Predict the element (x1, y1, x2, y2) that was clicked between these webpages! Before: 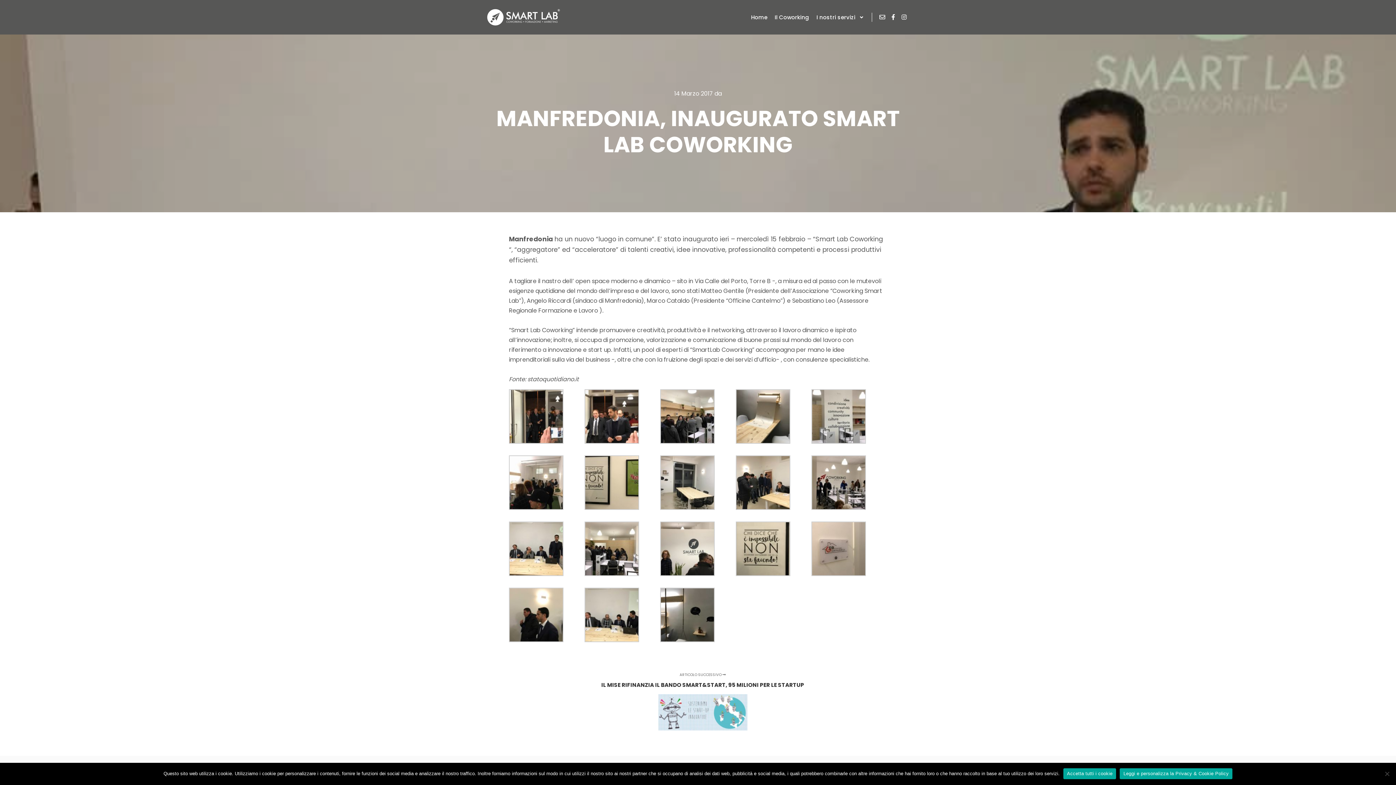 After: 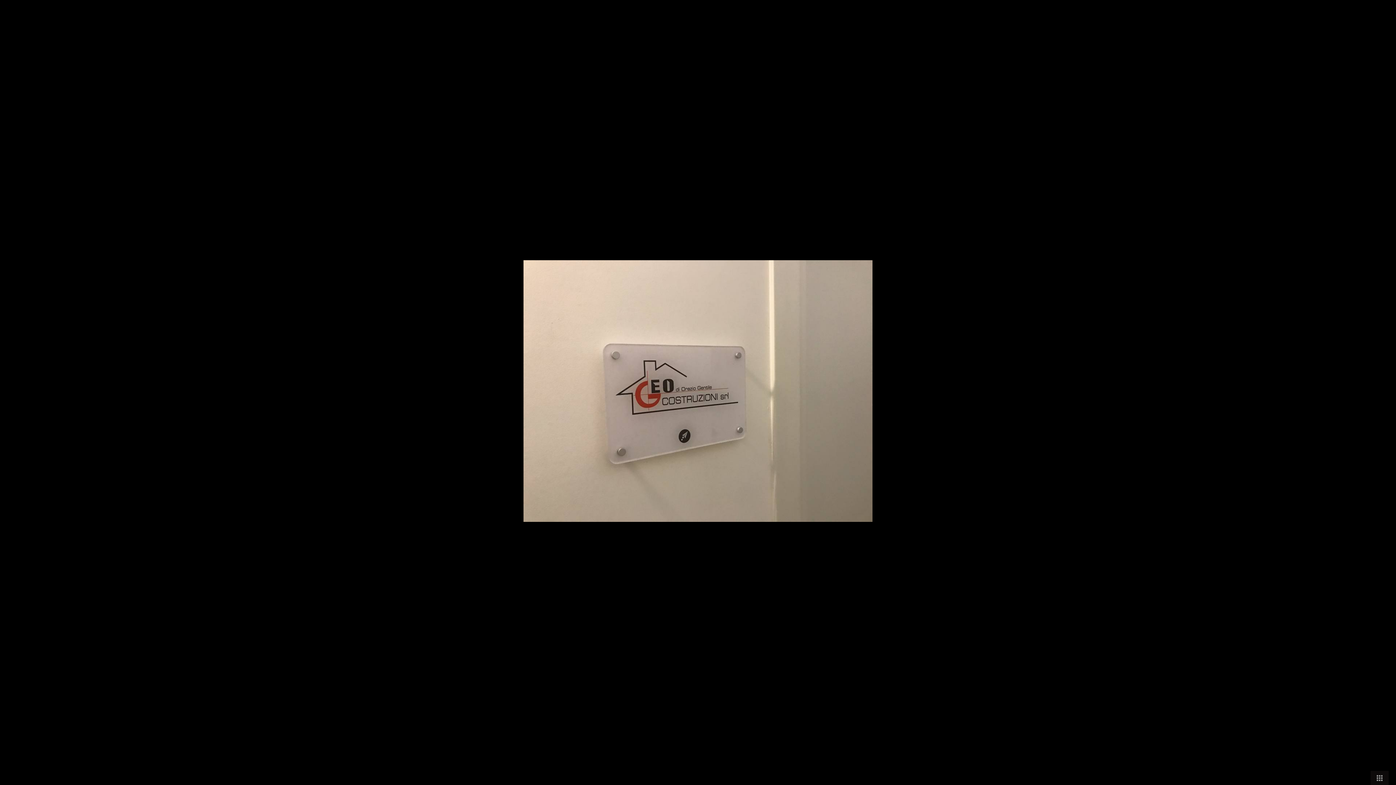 Action: bbox: (811, 521, 866, 576)